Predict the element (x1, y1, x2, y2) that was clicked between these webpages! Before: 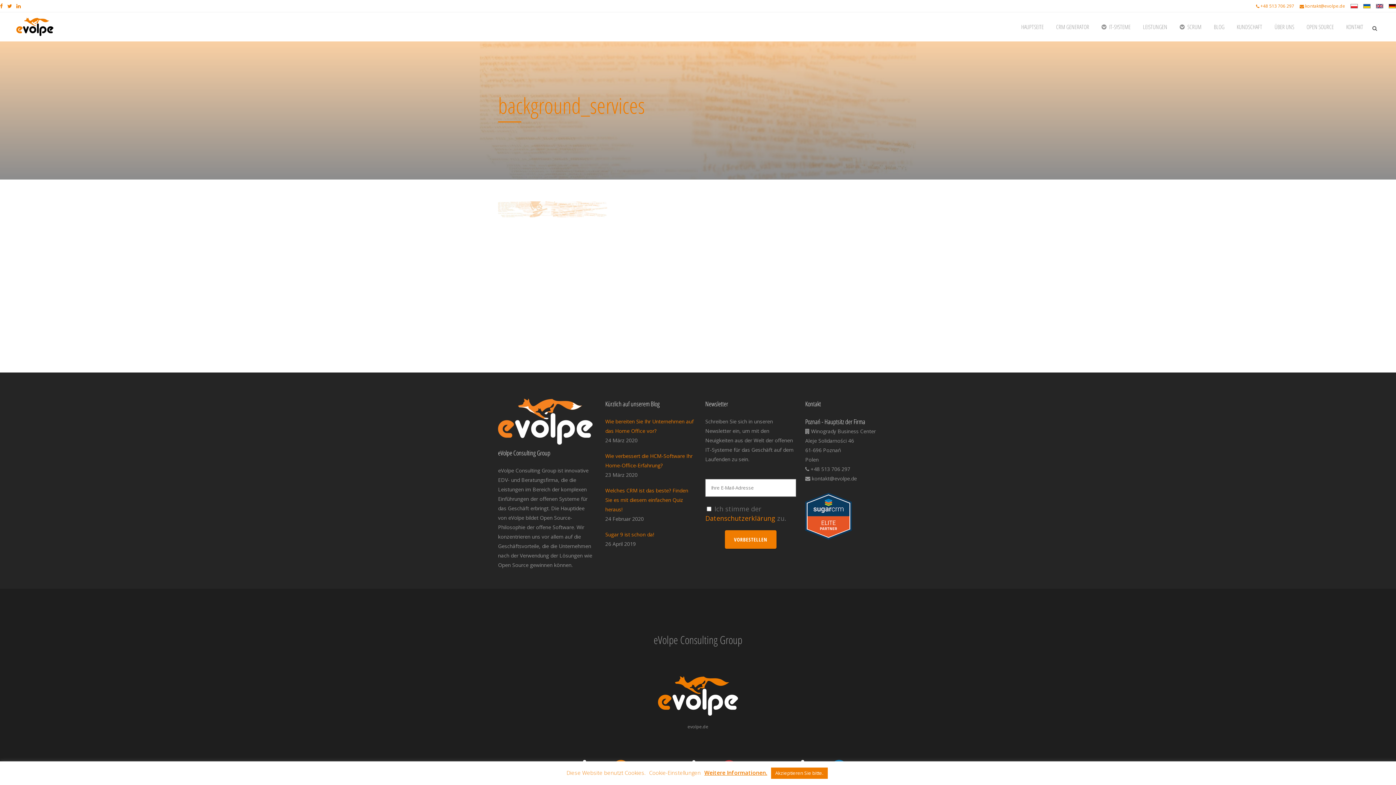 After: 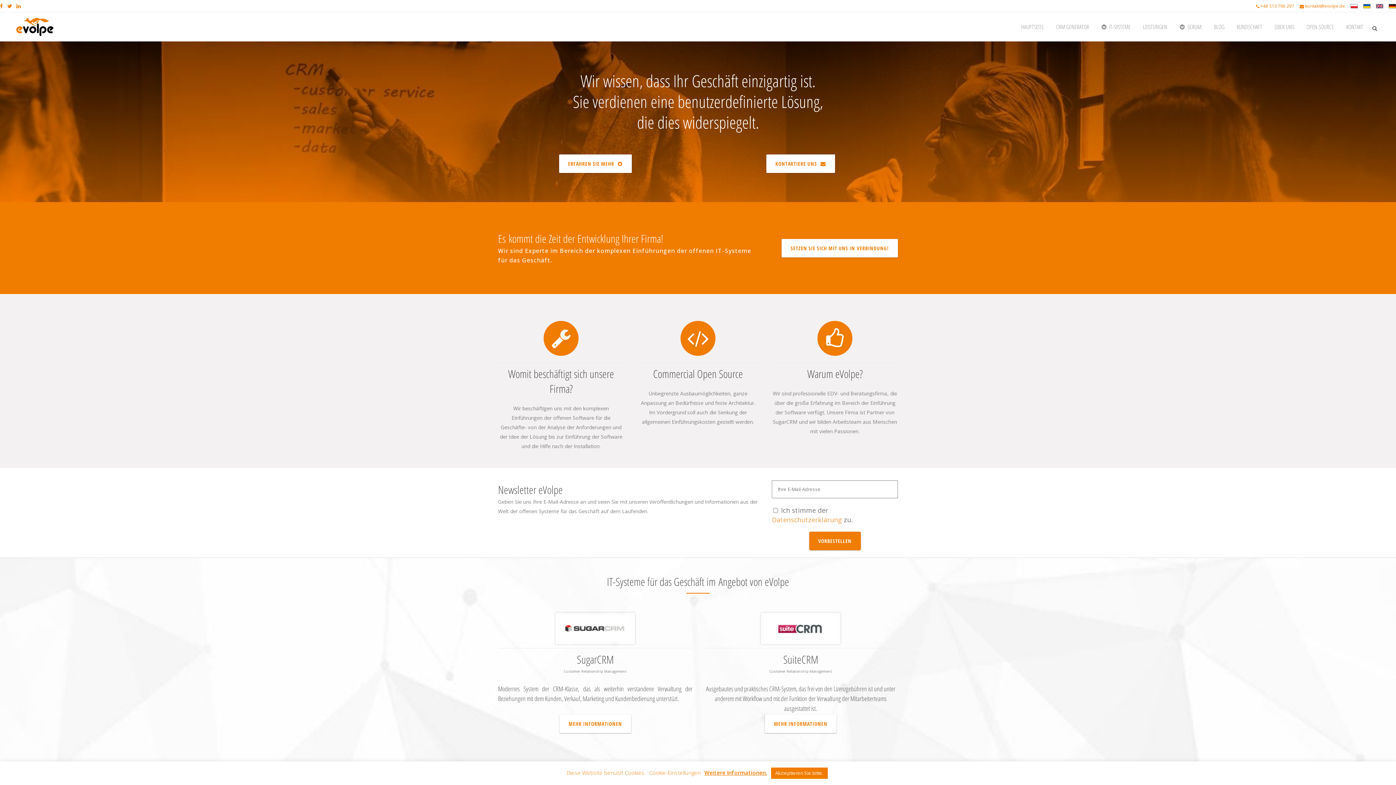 Action: bbox: (1384, 2, 1396, 9)